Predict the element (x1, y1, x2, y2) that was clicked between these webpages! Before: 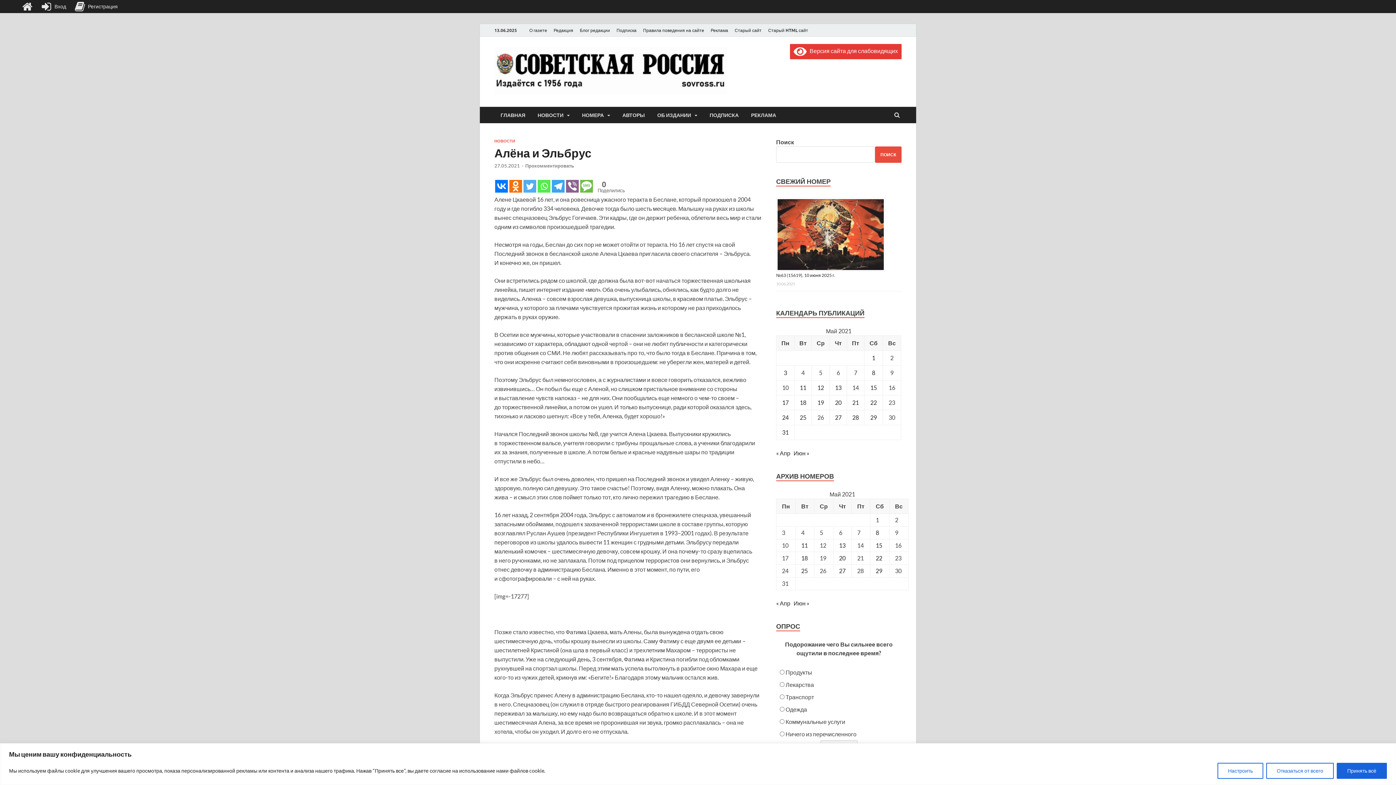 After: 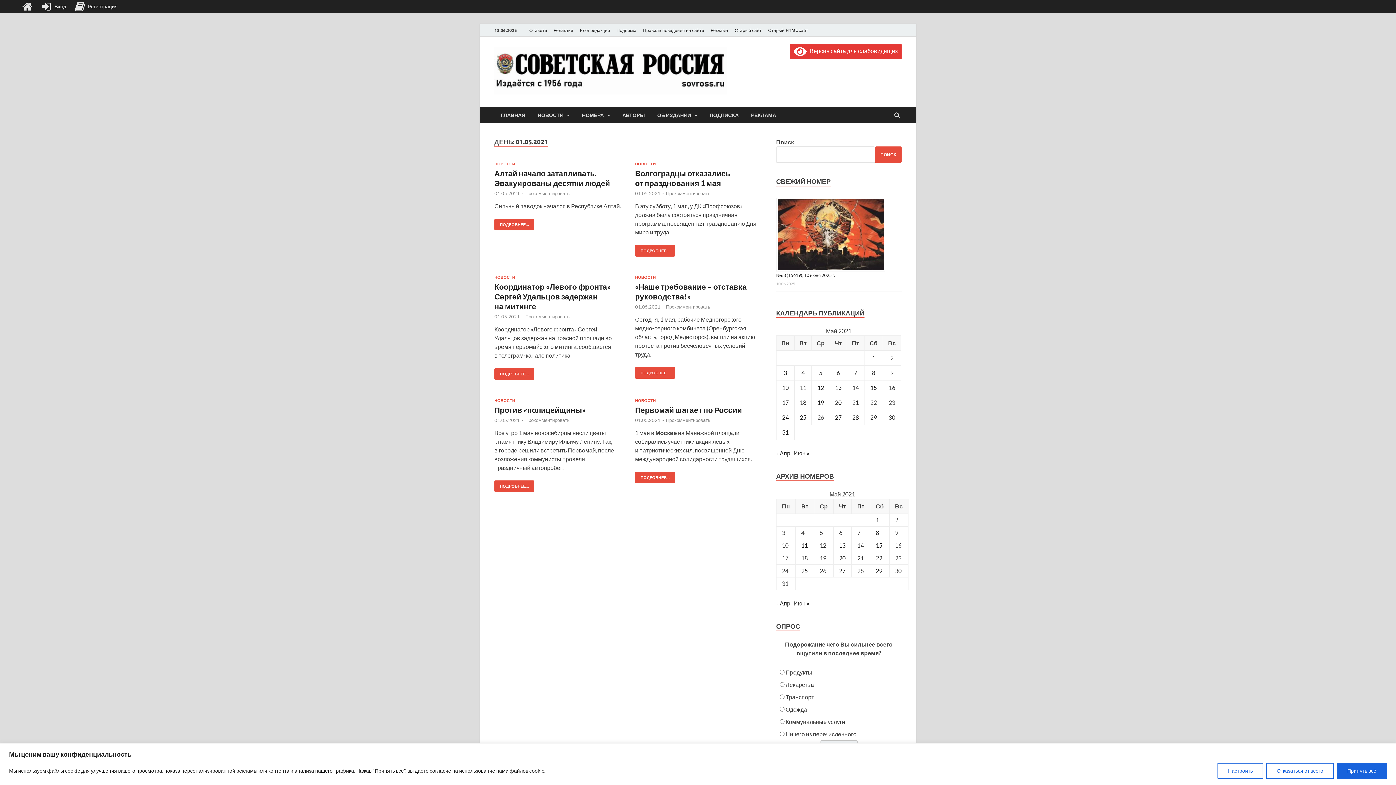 Action: bbox: (872, 354, 875, 361) label: Записи, опубликованные 01.05.2021